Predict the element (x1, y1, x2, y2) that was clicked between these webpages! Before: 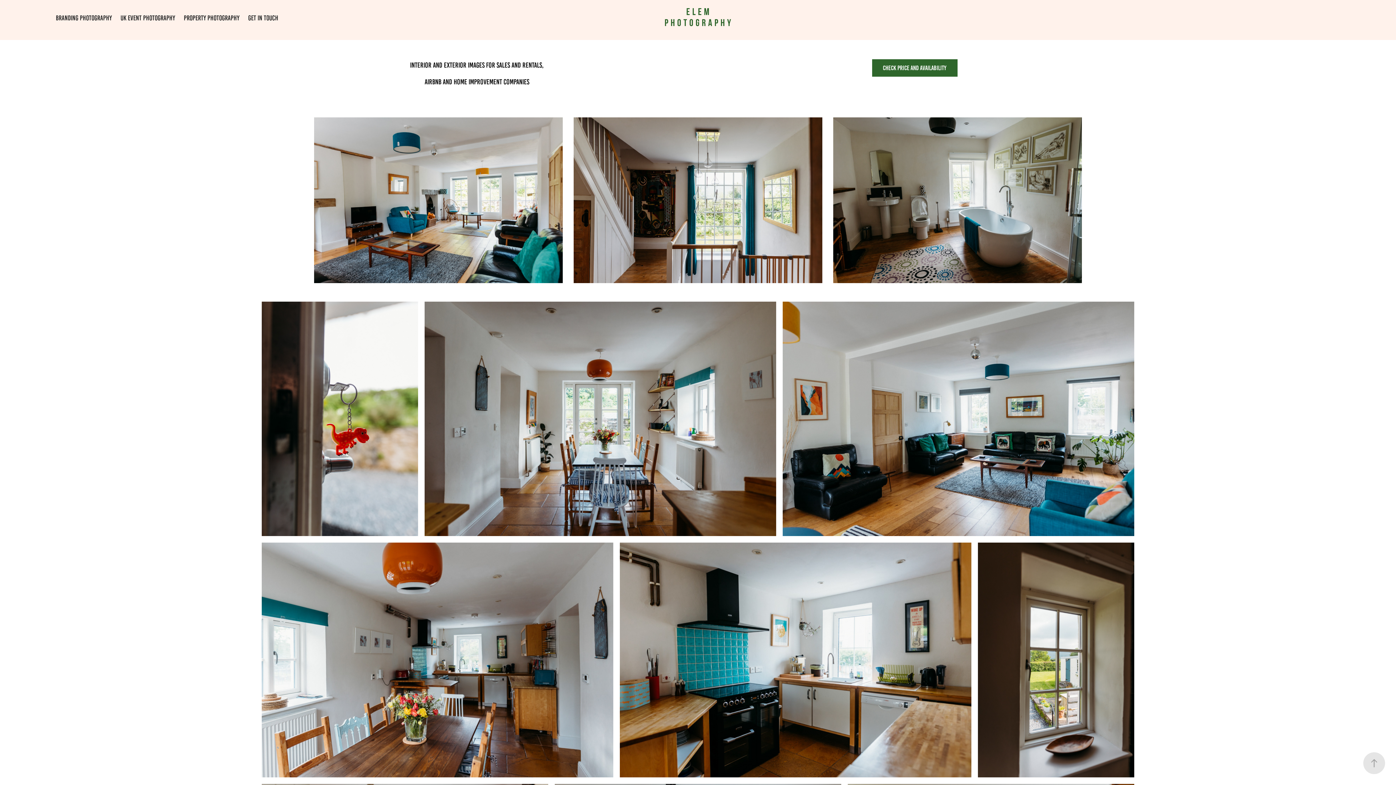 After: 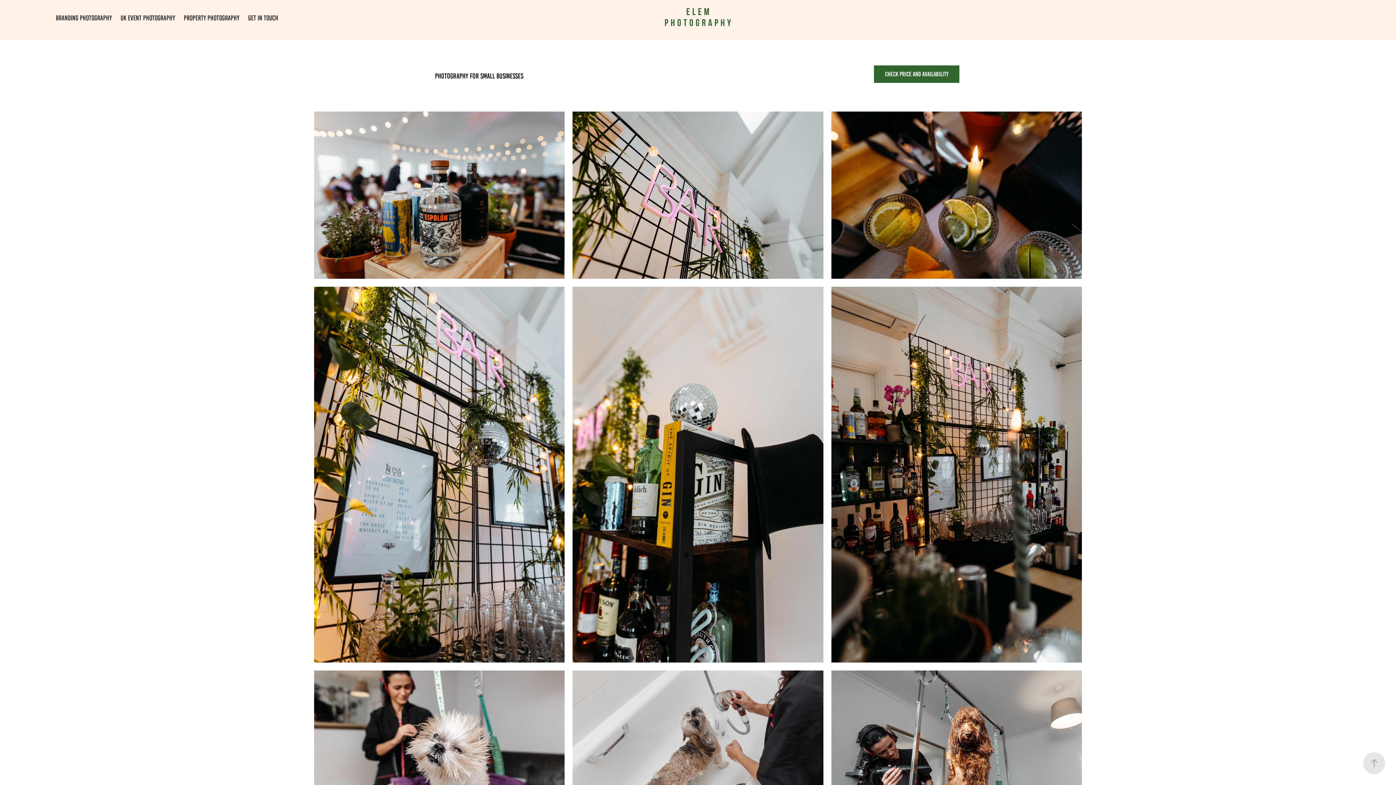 Action: bbox: (55, 14, 111, 21) label: BRANDING PHOTOGRAPHY